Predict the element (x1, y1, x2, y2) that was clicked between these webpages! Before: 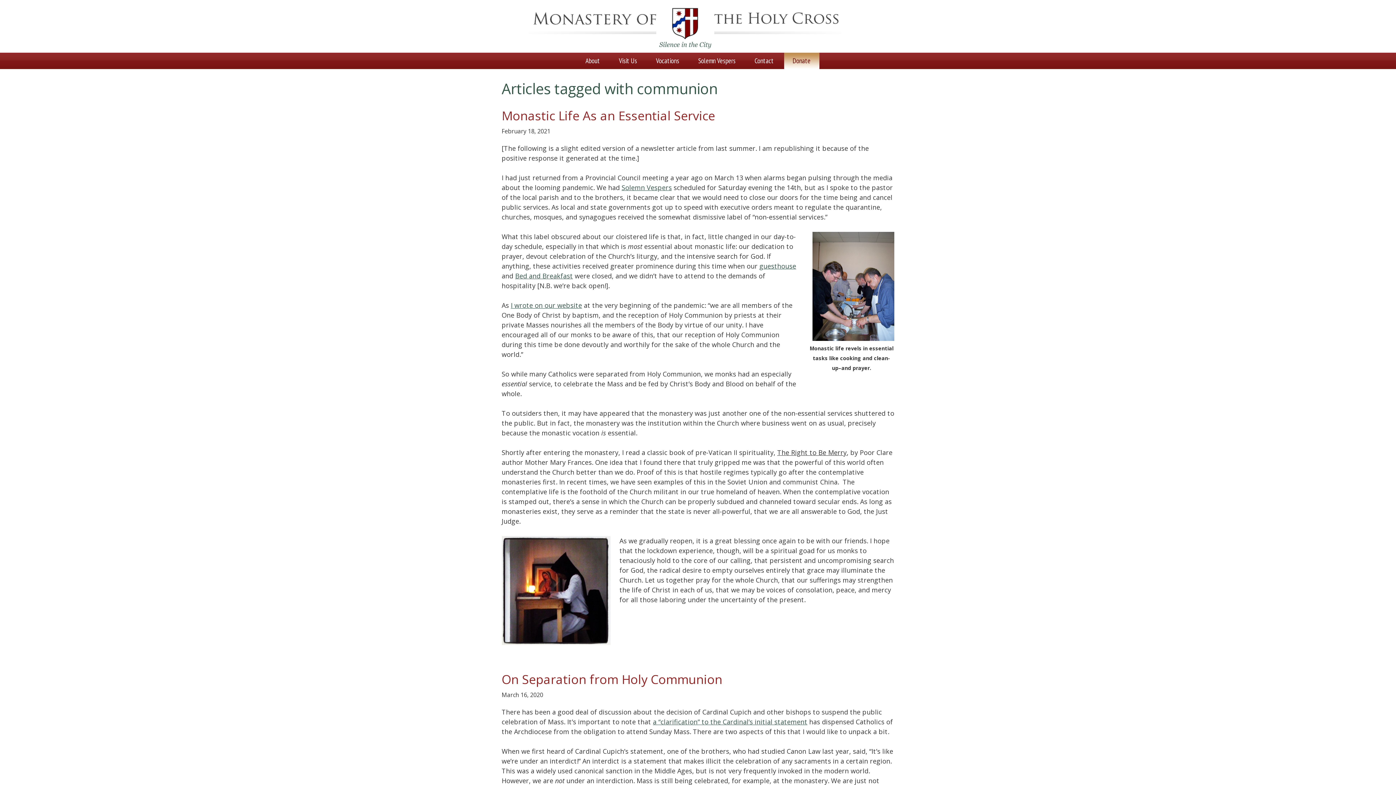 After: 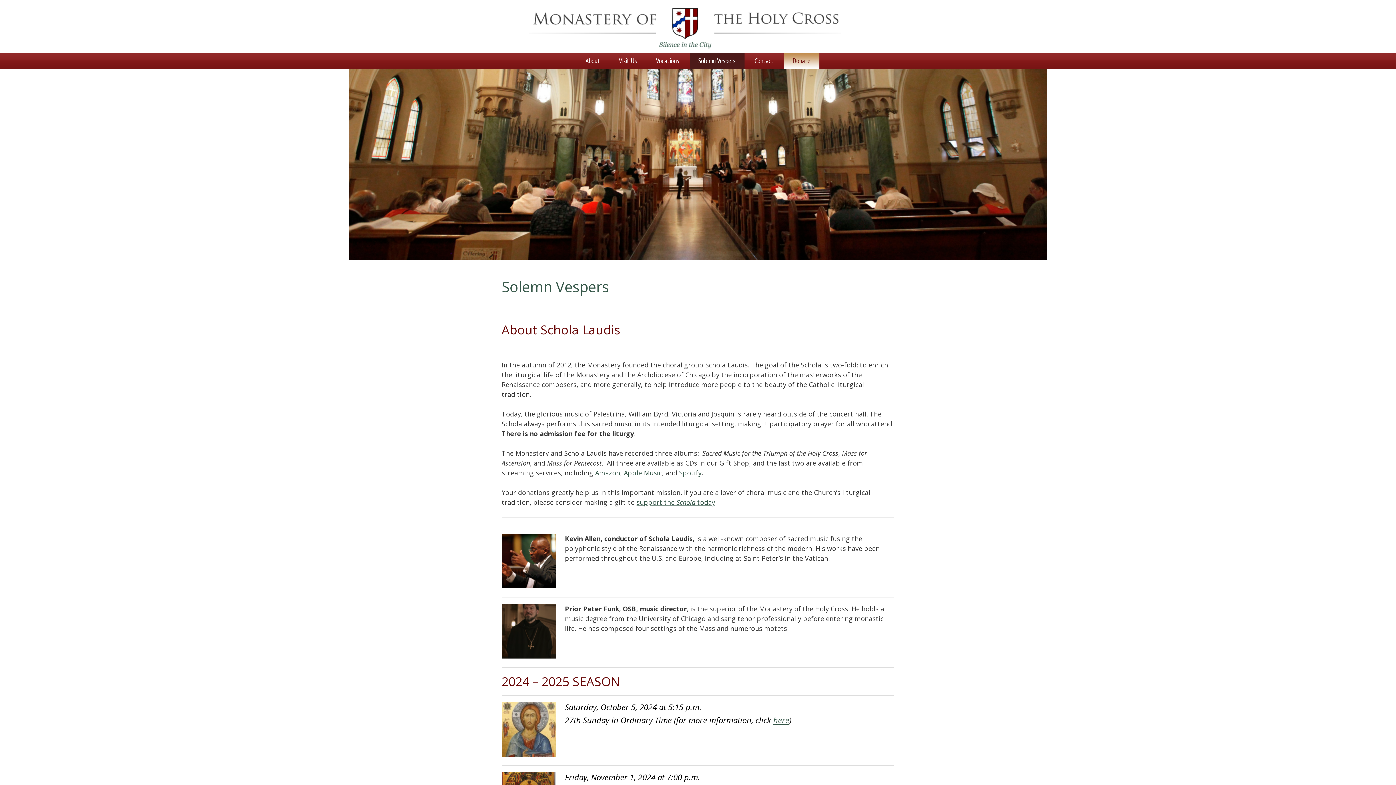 Action: label: Solemn Vespers bbox: (689, 52, 744, 69)